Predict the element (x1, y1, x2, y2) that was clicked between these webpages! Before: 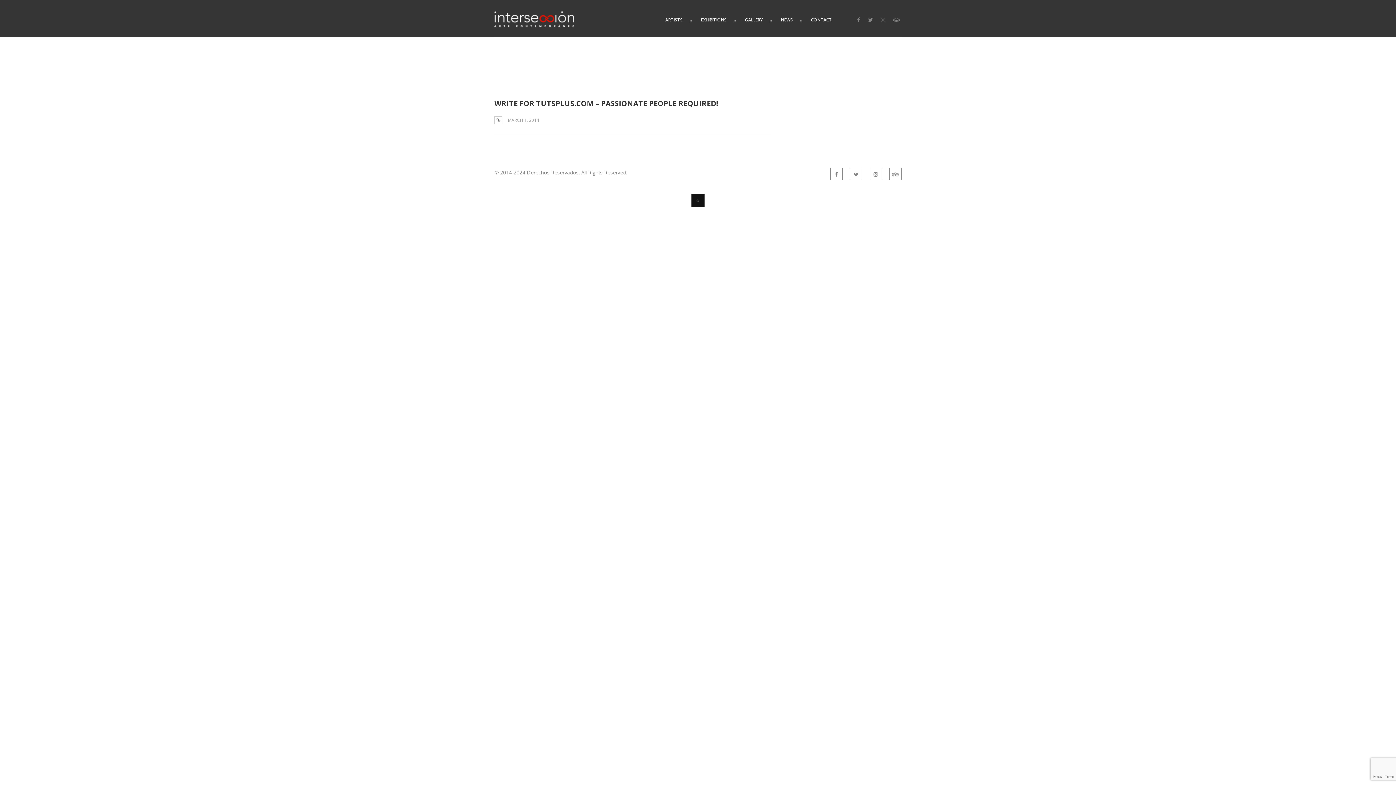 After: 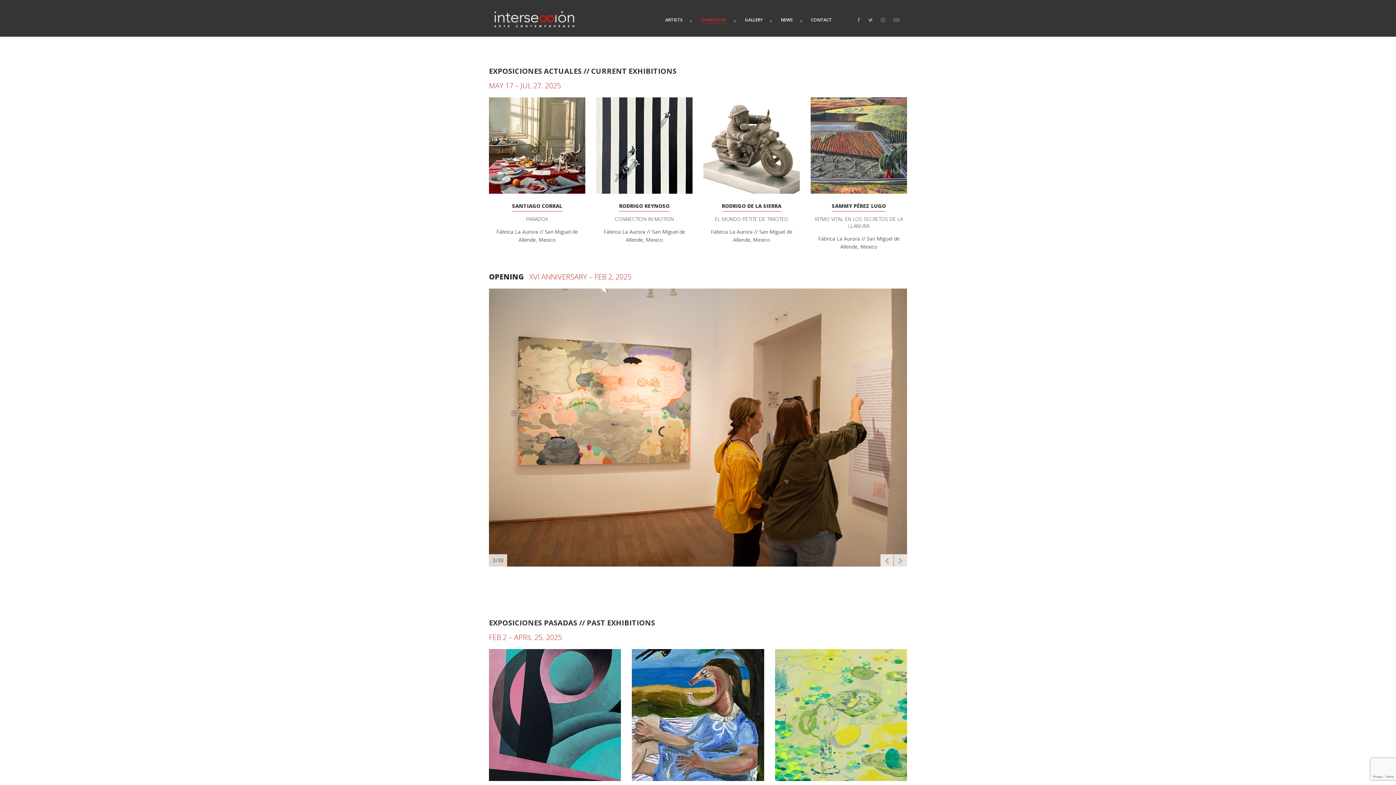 Action: bbox: (695, 18, 732, 27) label: EXHIBITIONS